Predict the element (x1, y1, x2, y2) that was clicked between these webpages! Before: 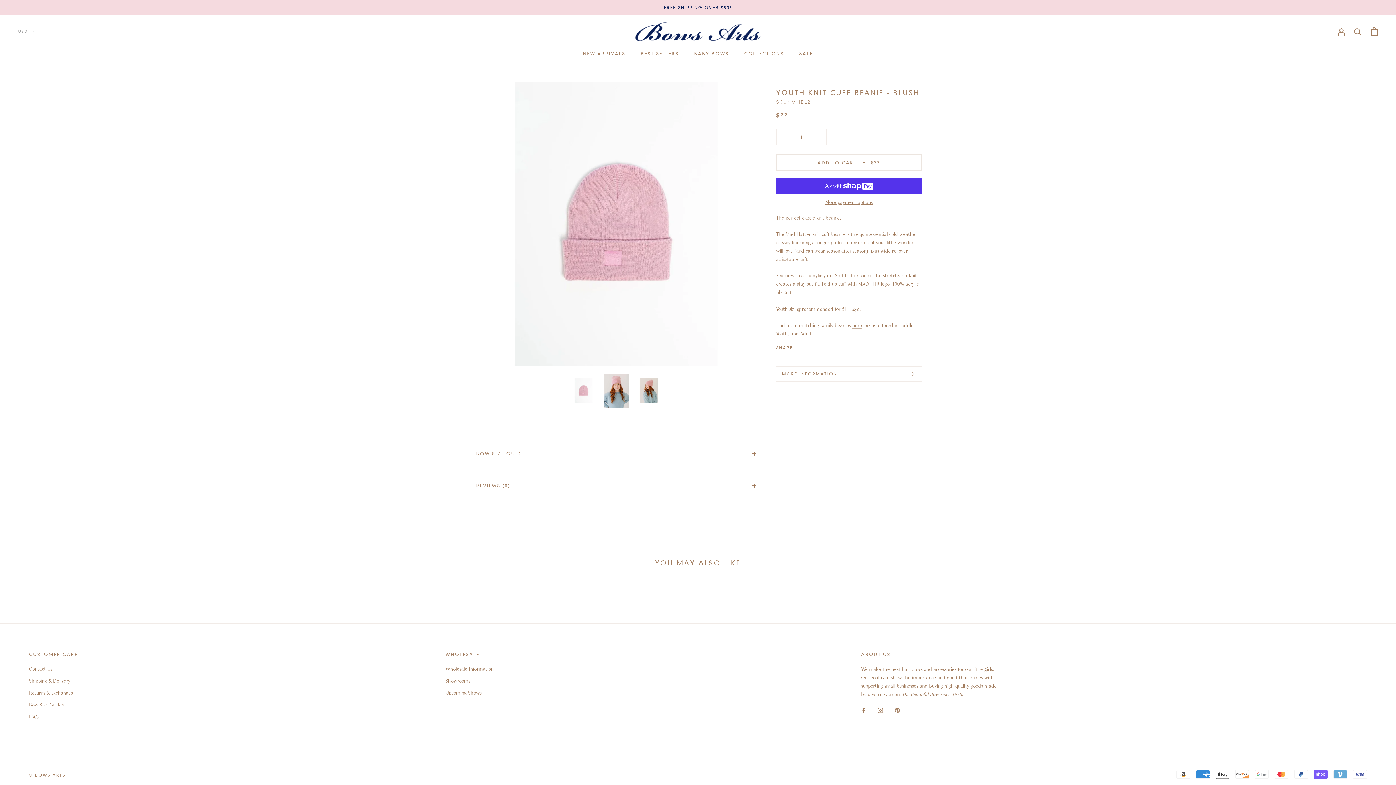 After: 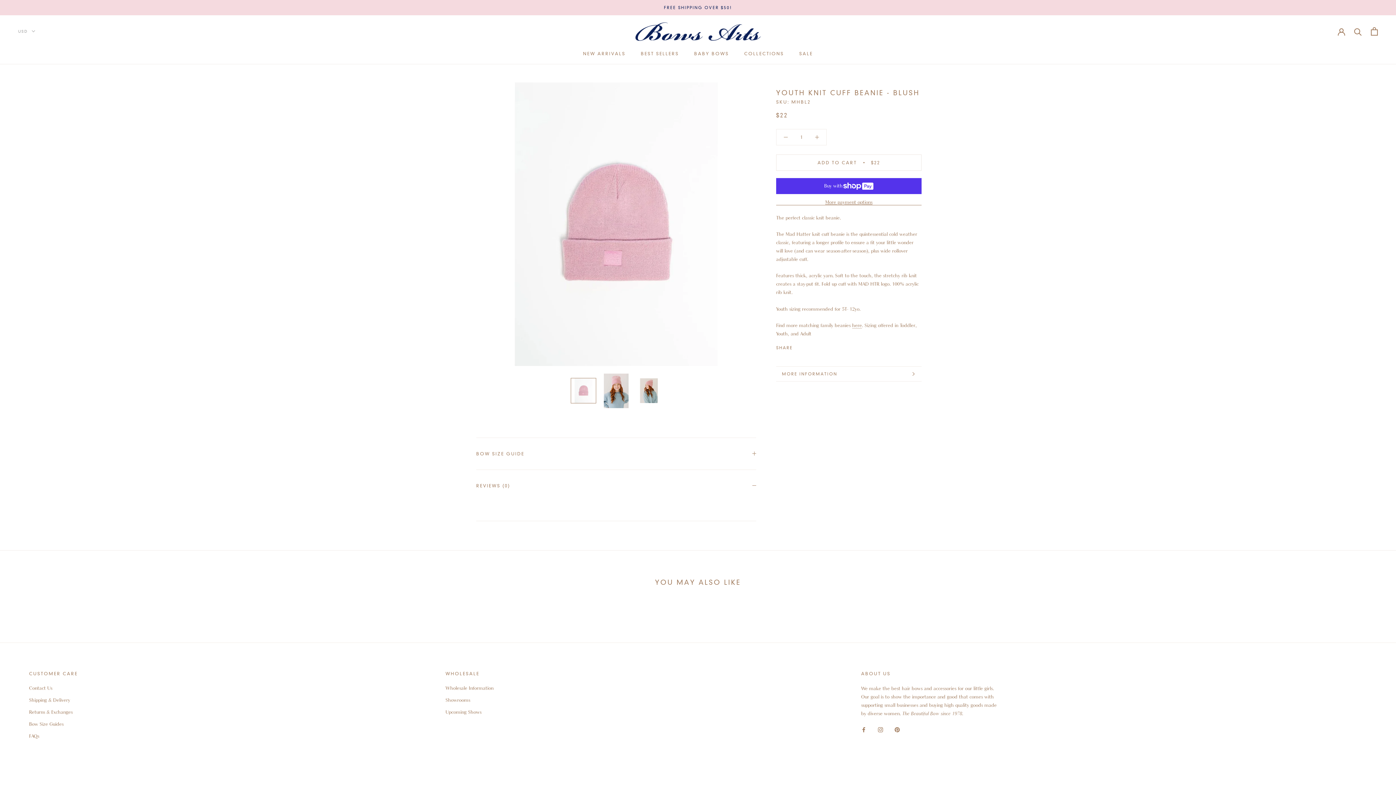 Action: bbox: (476, 470, 756, 501) label: REVIEWS (0)